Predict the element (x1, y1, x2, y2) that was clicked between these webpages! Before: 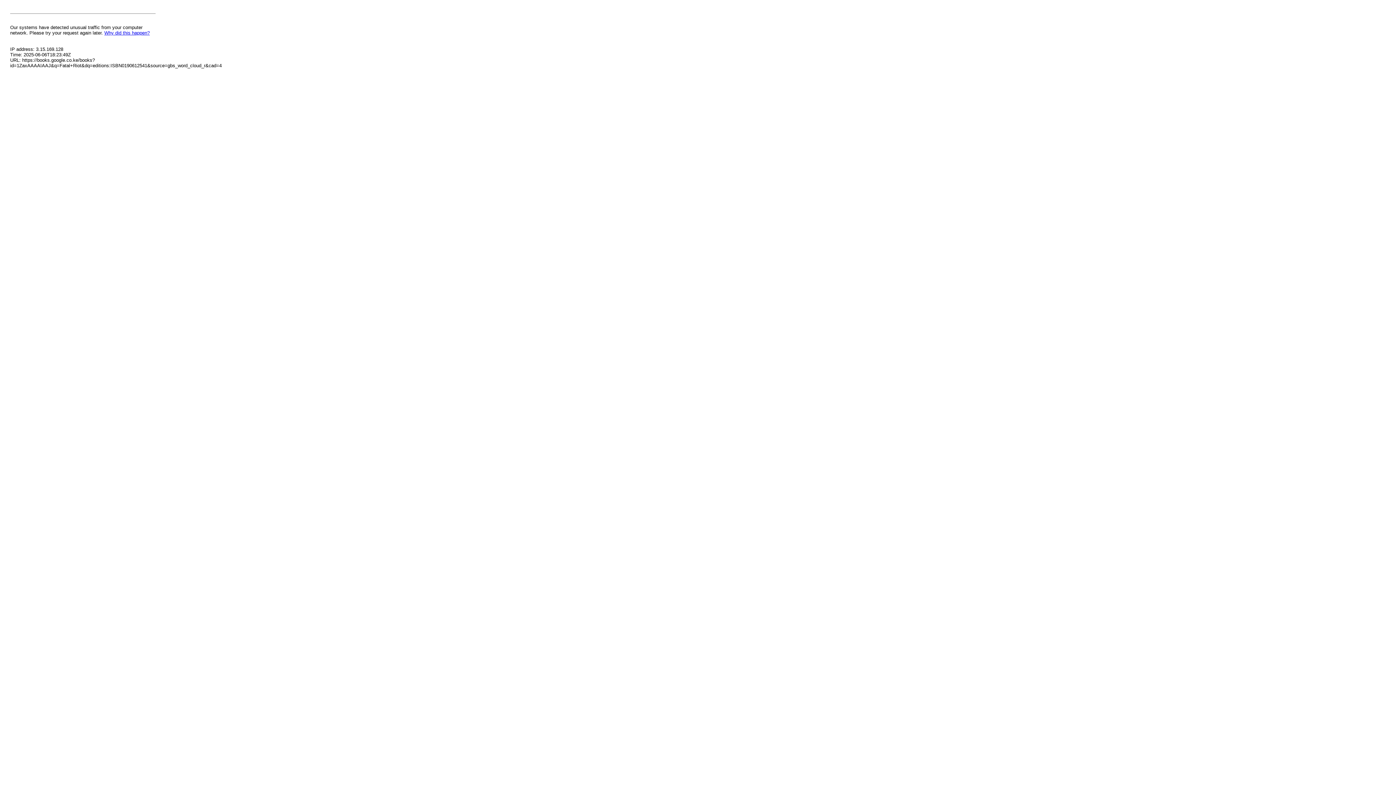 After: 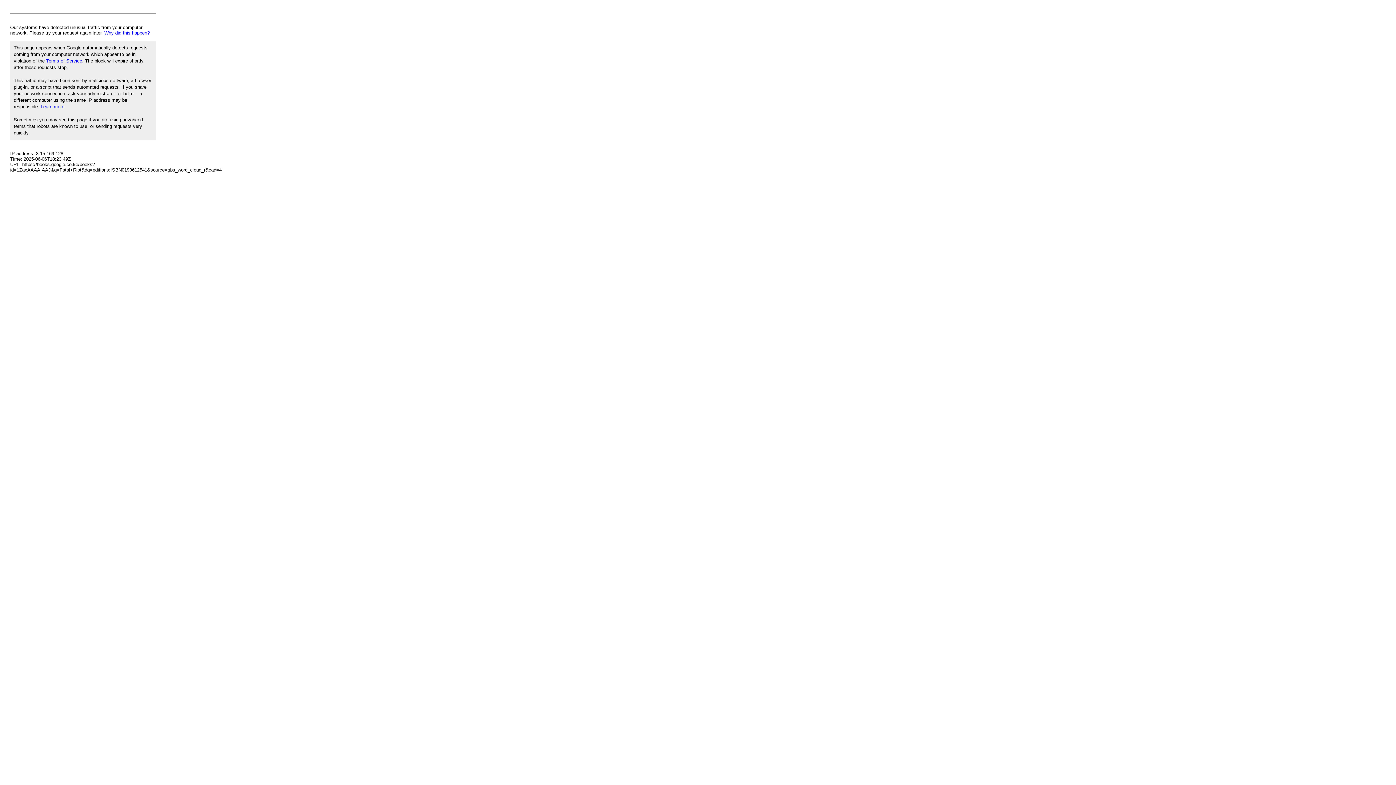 Action: bbox: (104, 30, 149, 35) label: Why did this happen?